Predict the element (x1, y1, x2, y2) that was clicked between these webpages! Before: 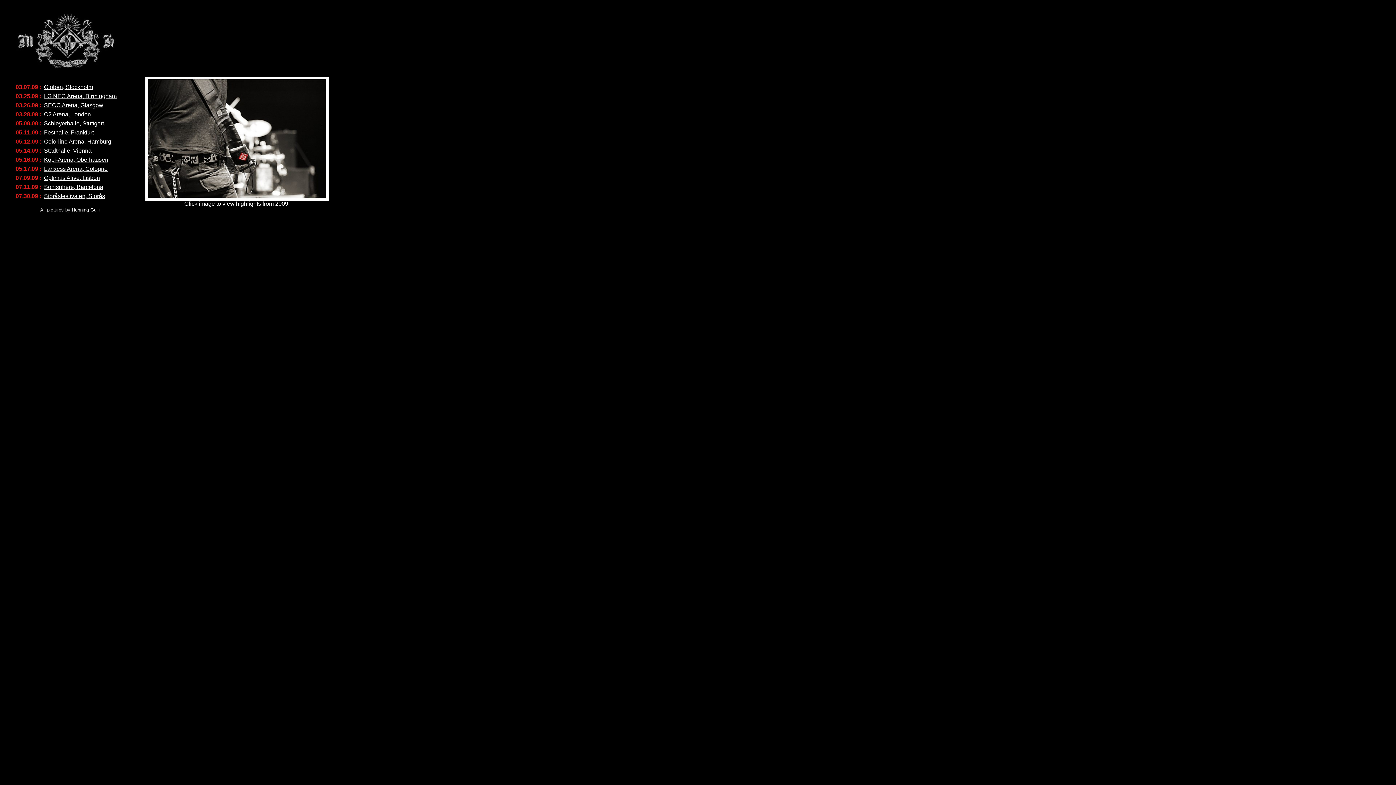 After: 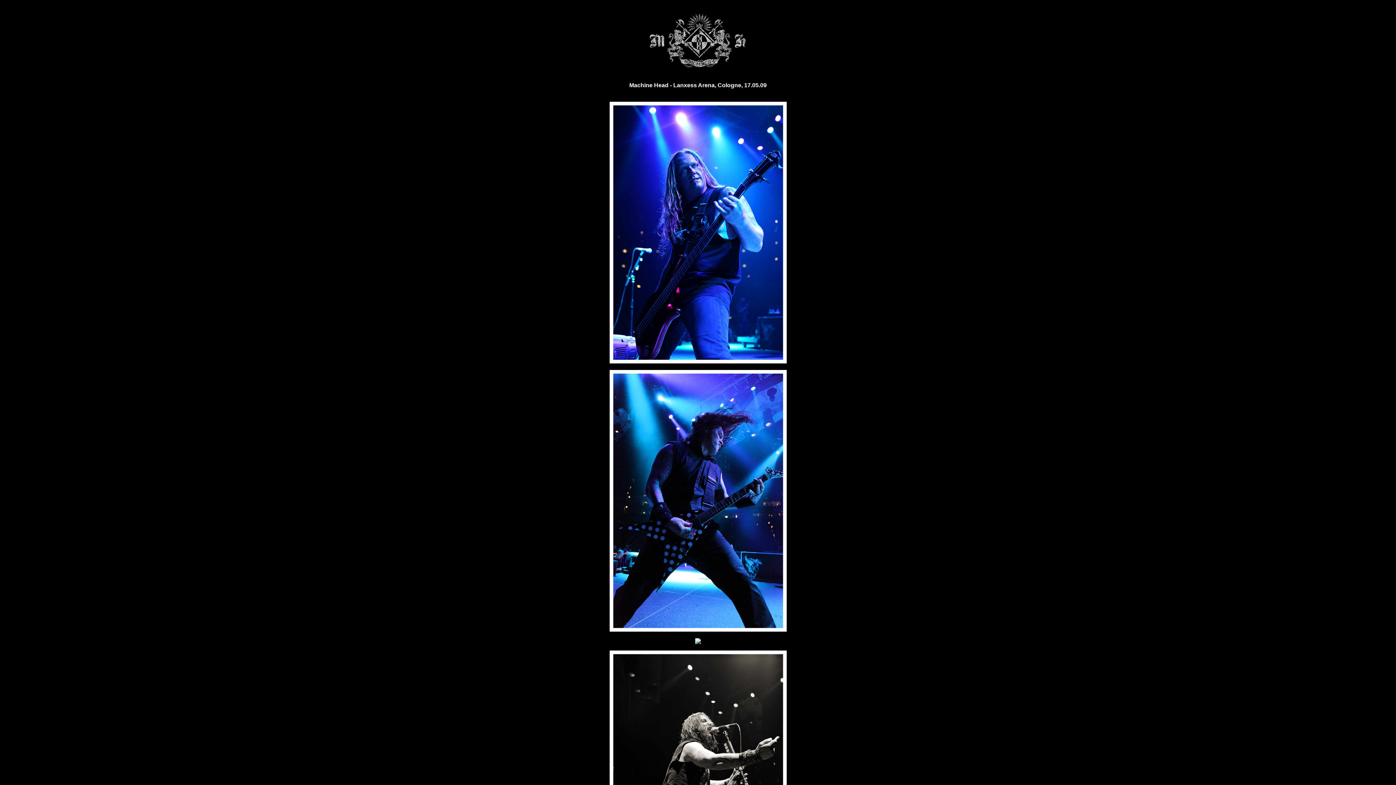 Action: label: Lanxess Arena, Cologne bbox: (44, 165, 107, 172)